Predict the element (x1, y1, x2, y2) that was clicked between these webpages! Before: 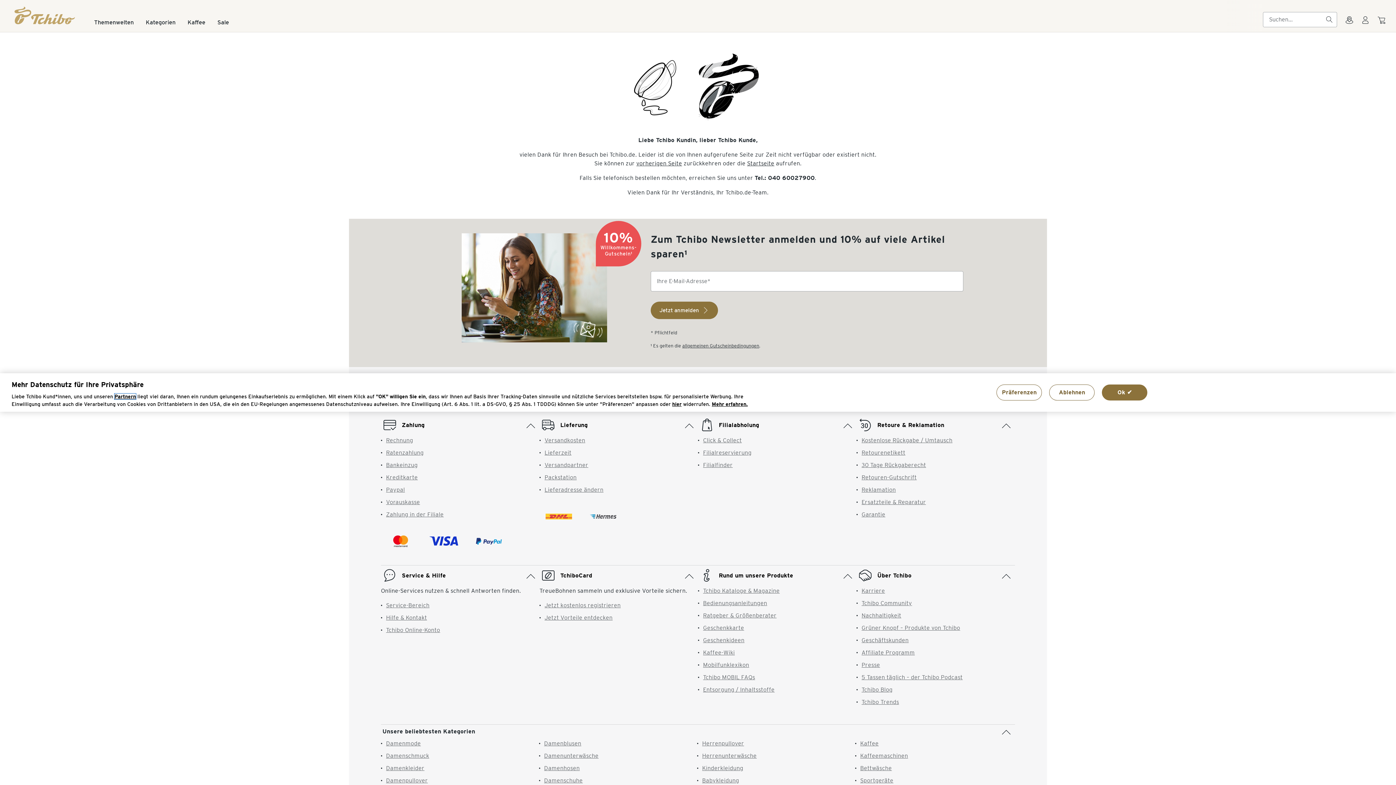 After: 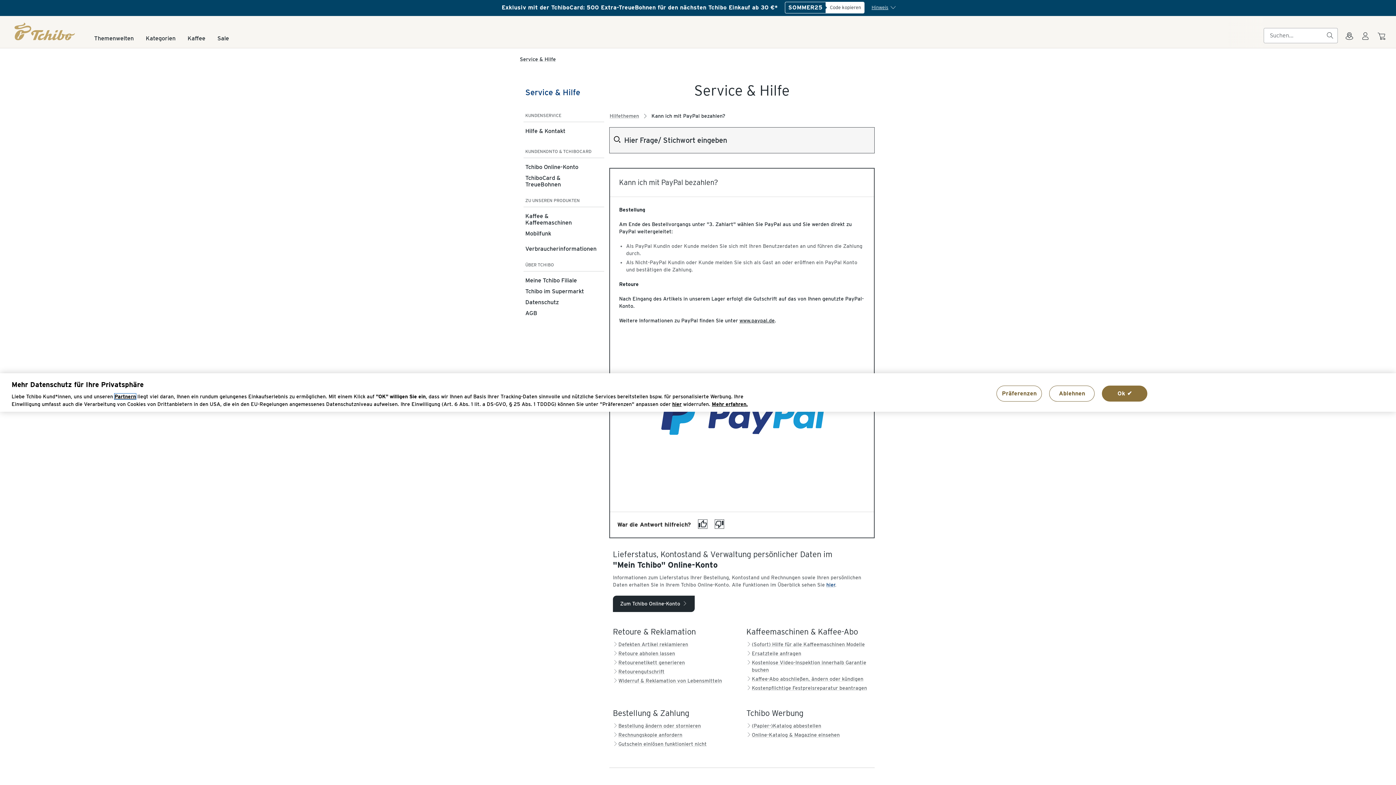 Action: bbox: (386, 399, 405, 406) label: Paypal